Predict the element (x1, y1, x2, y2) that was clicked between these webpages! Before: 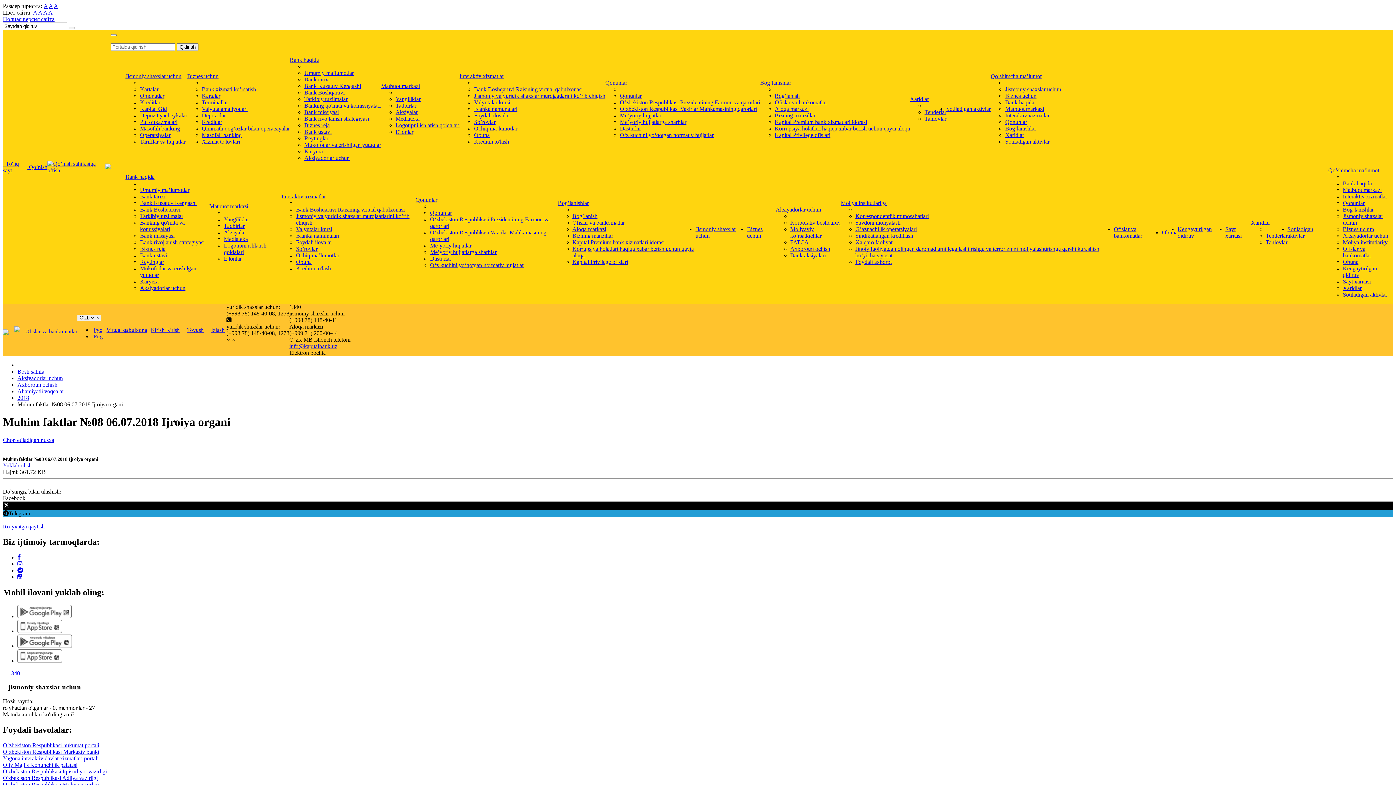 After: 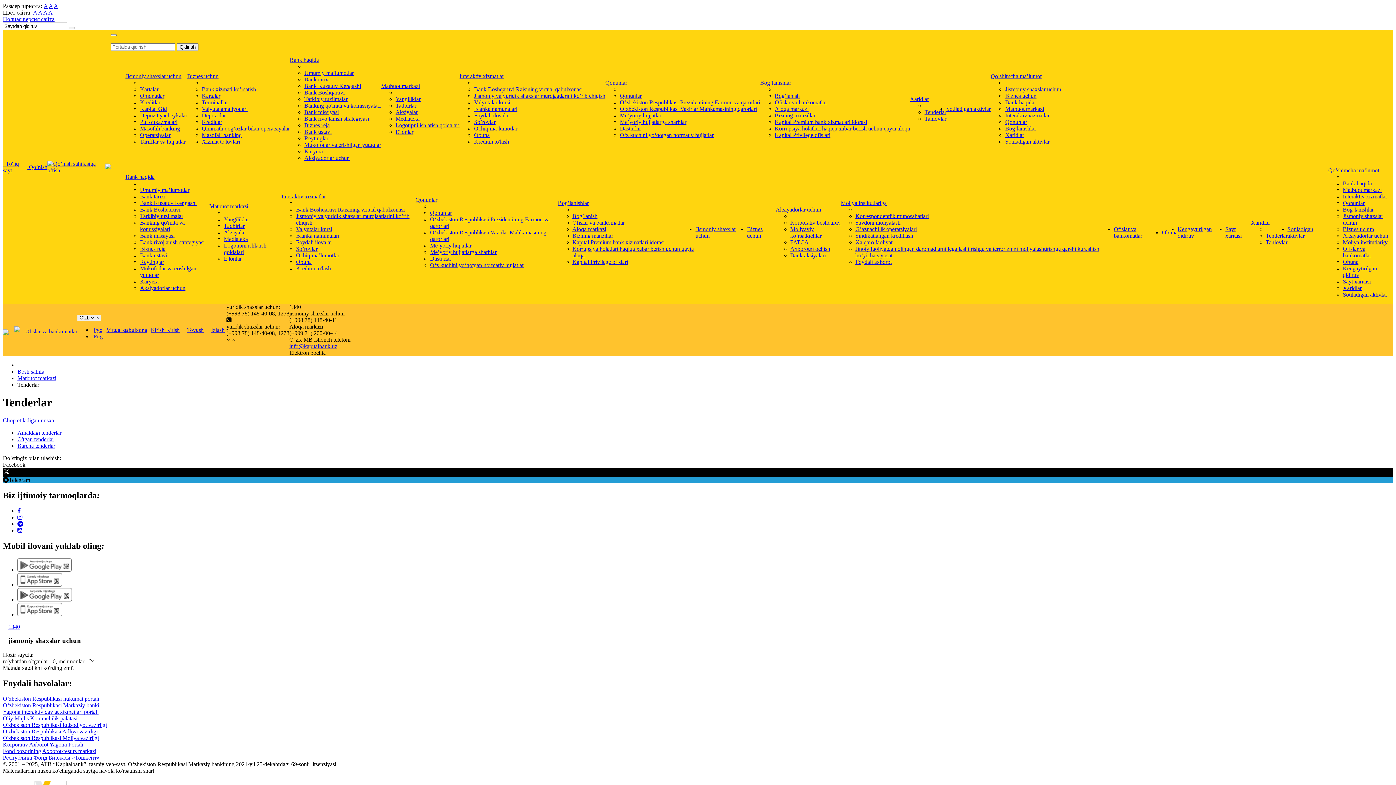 Action: label: Tenderlar bbox: (1266, 232, 1287, 238)